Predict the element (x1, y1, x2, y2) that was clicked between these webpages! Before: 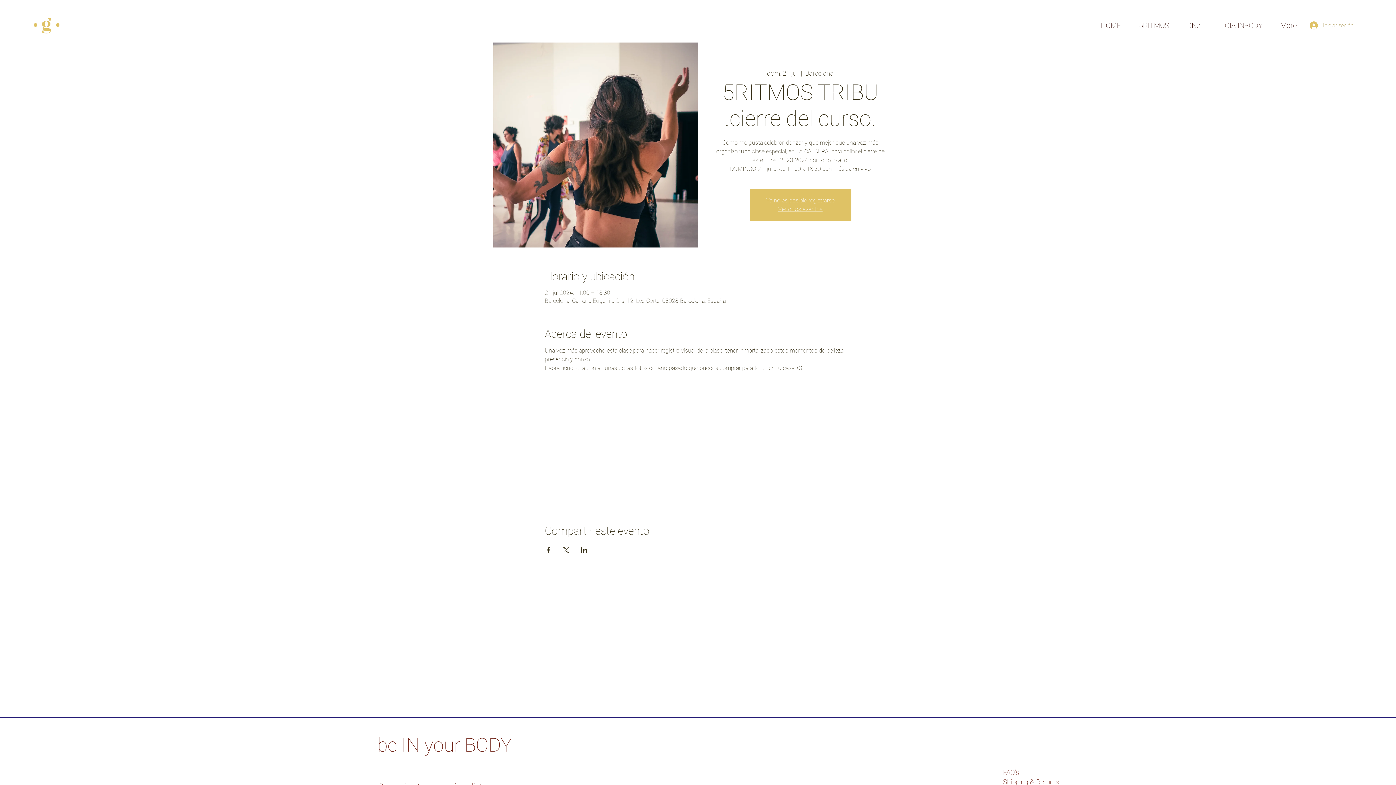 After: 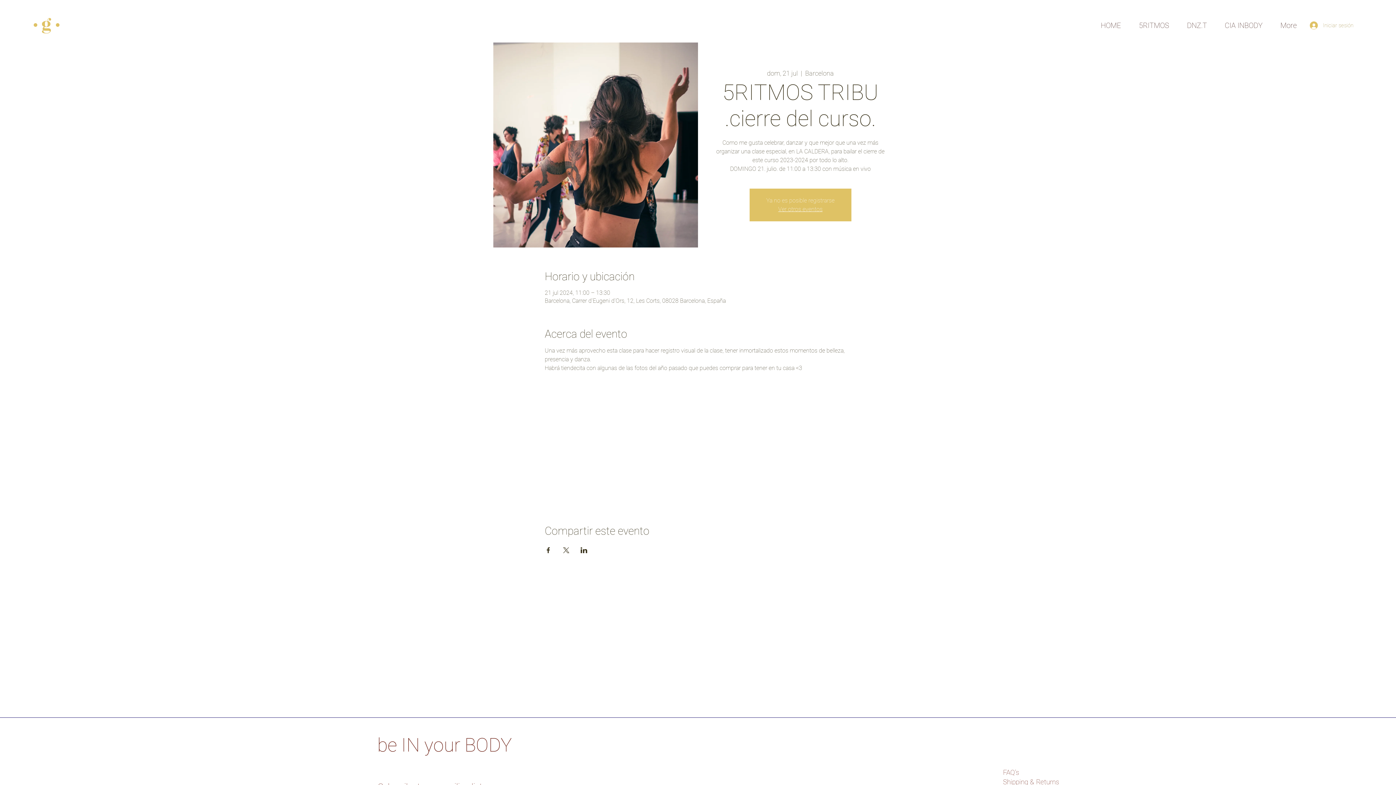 Action: bbox: (562, 547, 569, 553) label: Compartir evento en X